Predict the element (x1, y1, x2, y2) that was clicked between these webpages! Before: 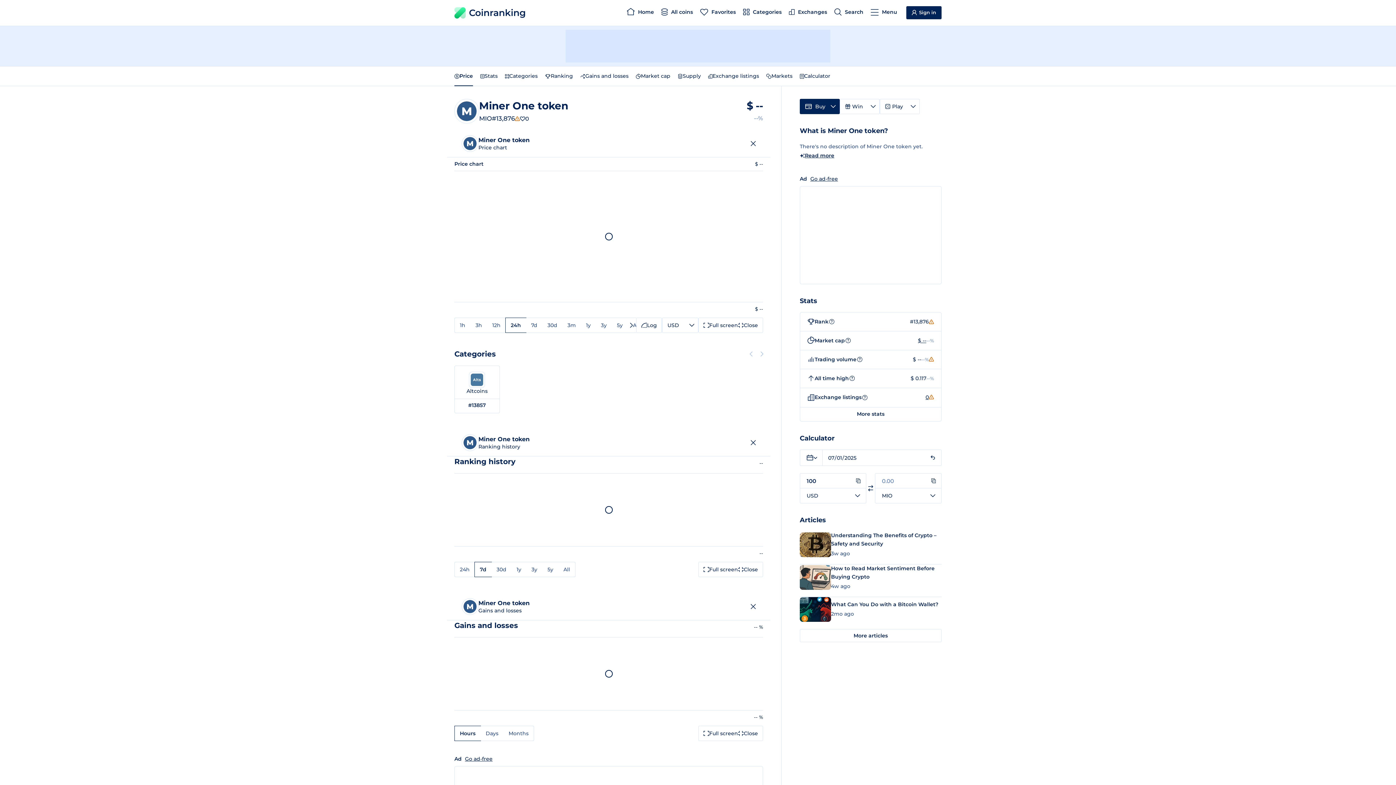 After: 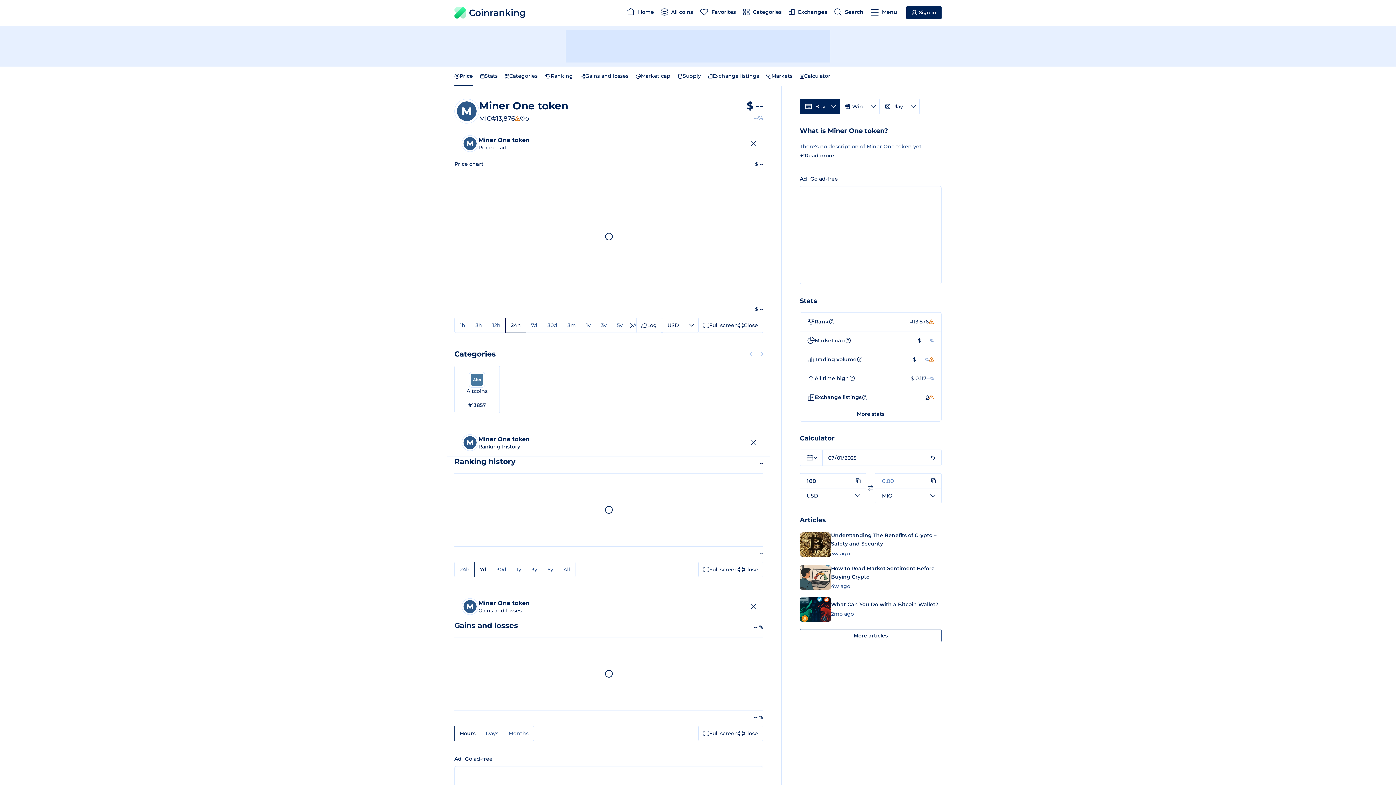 Action: label: More articles bbox: (800, 629, 941, 642)